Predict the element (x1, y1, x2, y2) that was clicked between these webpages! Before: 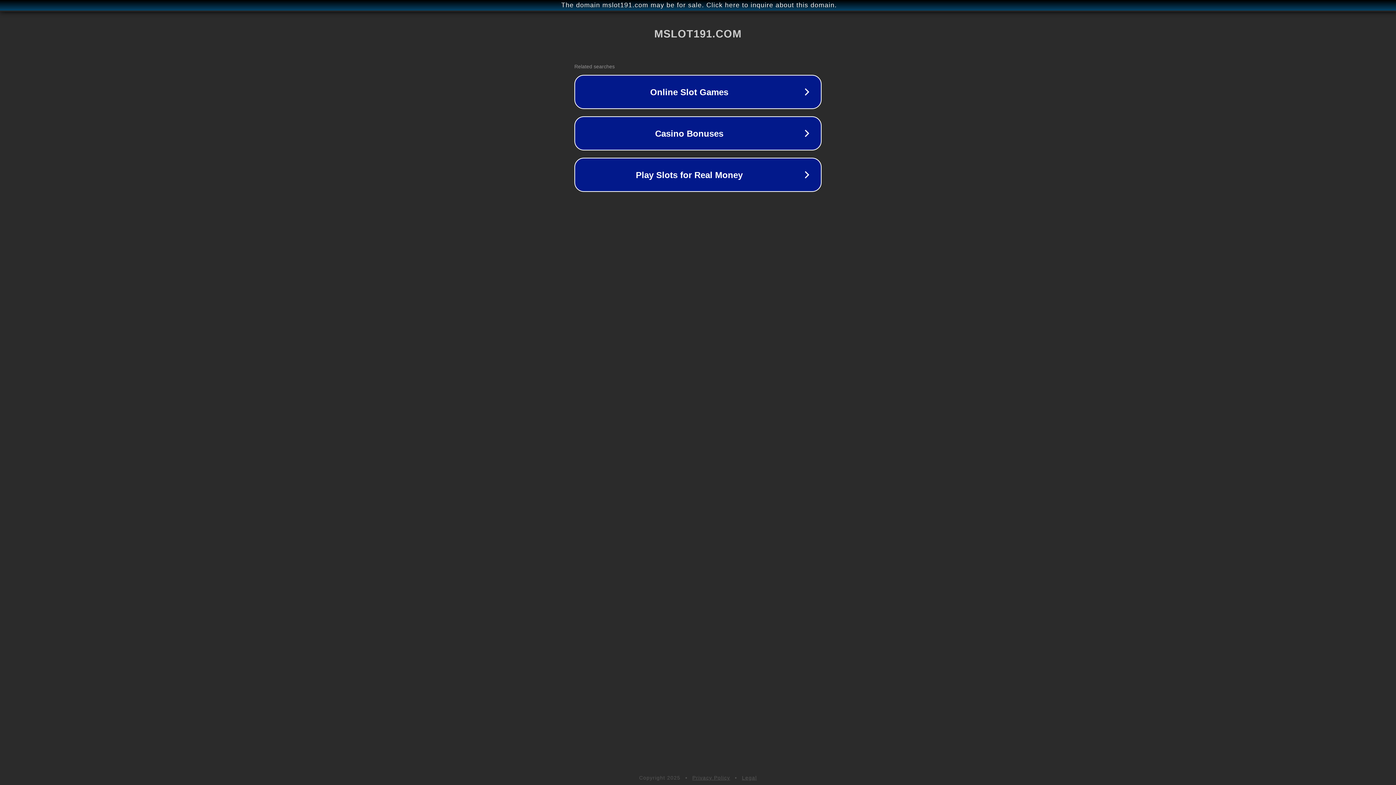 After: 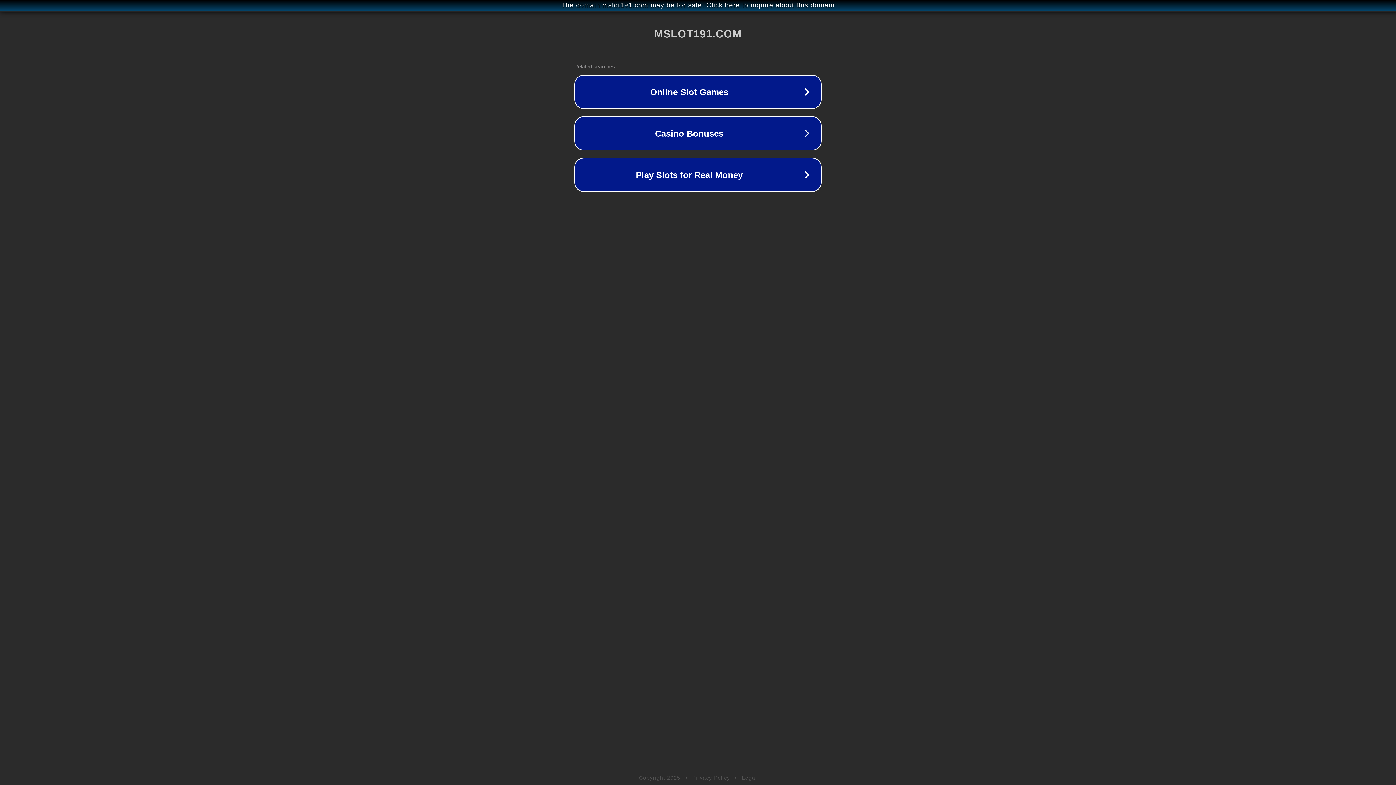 Action: label: Legal bbox: (742, 775, 757, 781)